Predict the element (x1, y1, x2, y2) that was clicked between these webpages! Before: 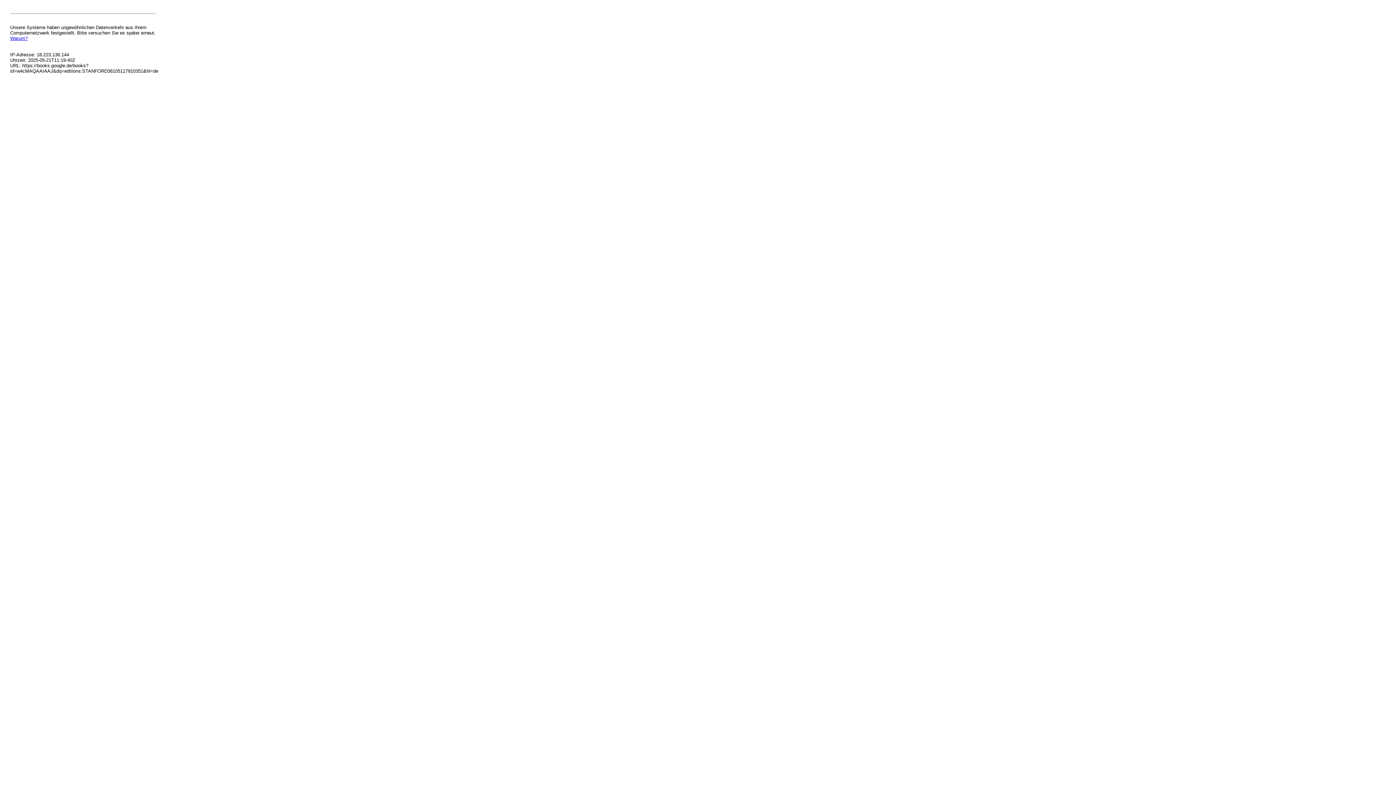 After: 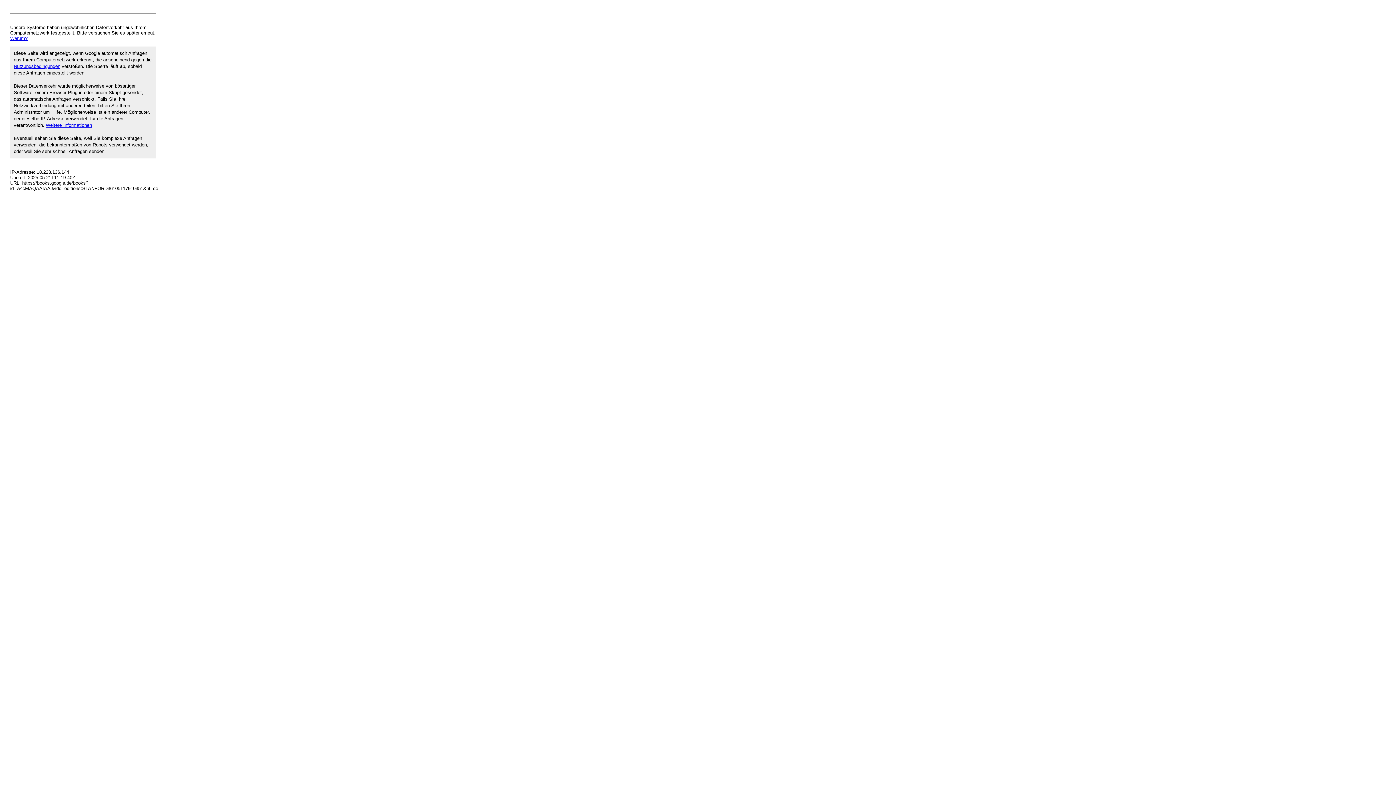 Action: bbox: (10, 35, 27, 41) label: Warum?